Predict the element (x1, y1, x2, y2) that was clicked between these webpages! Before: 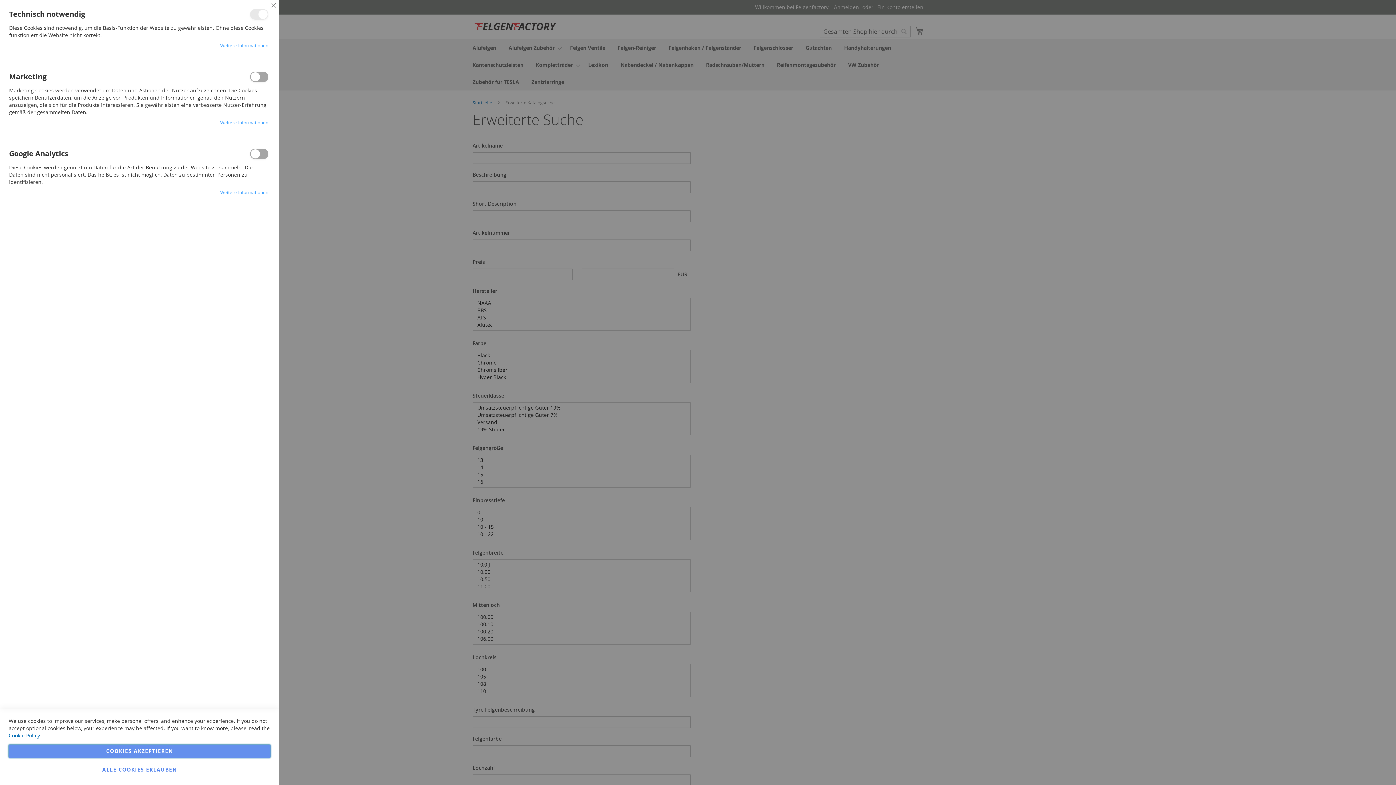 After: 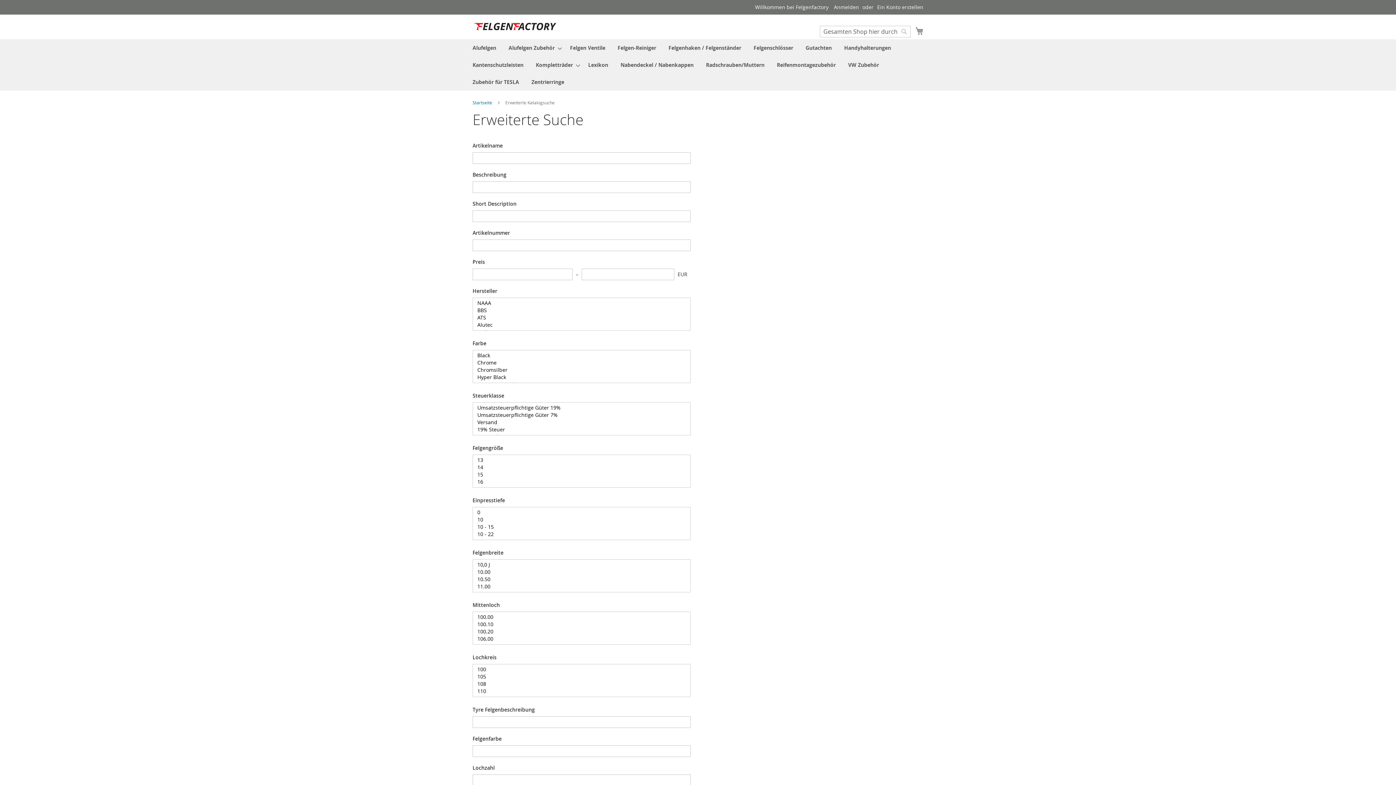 Action: bbox: (268, 0, 279, 10) label: Schließen